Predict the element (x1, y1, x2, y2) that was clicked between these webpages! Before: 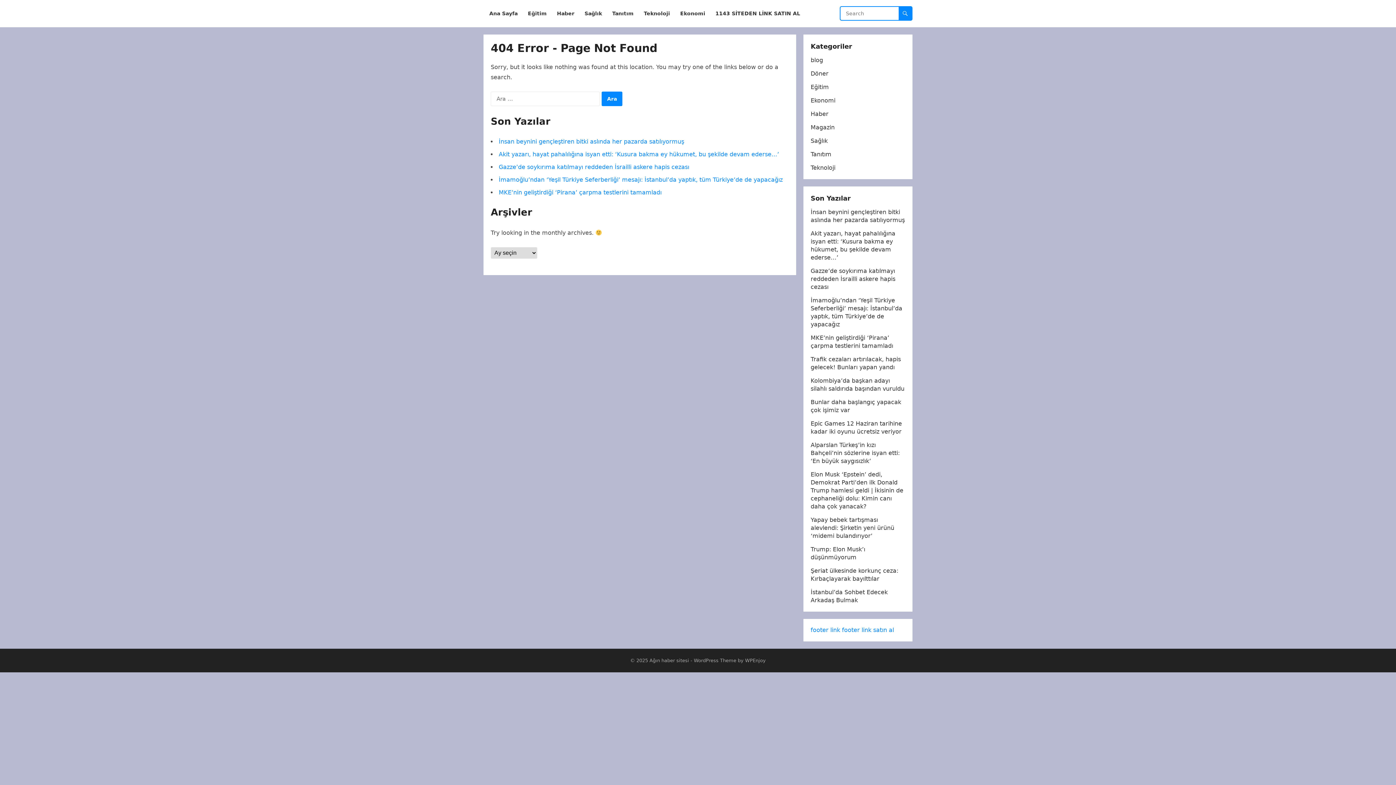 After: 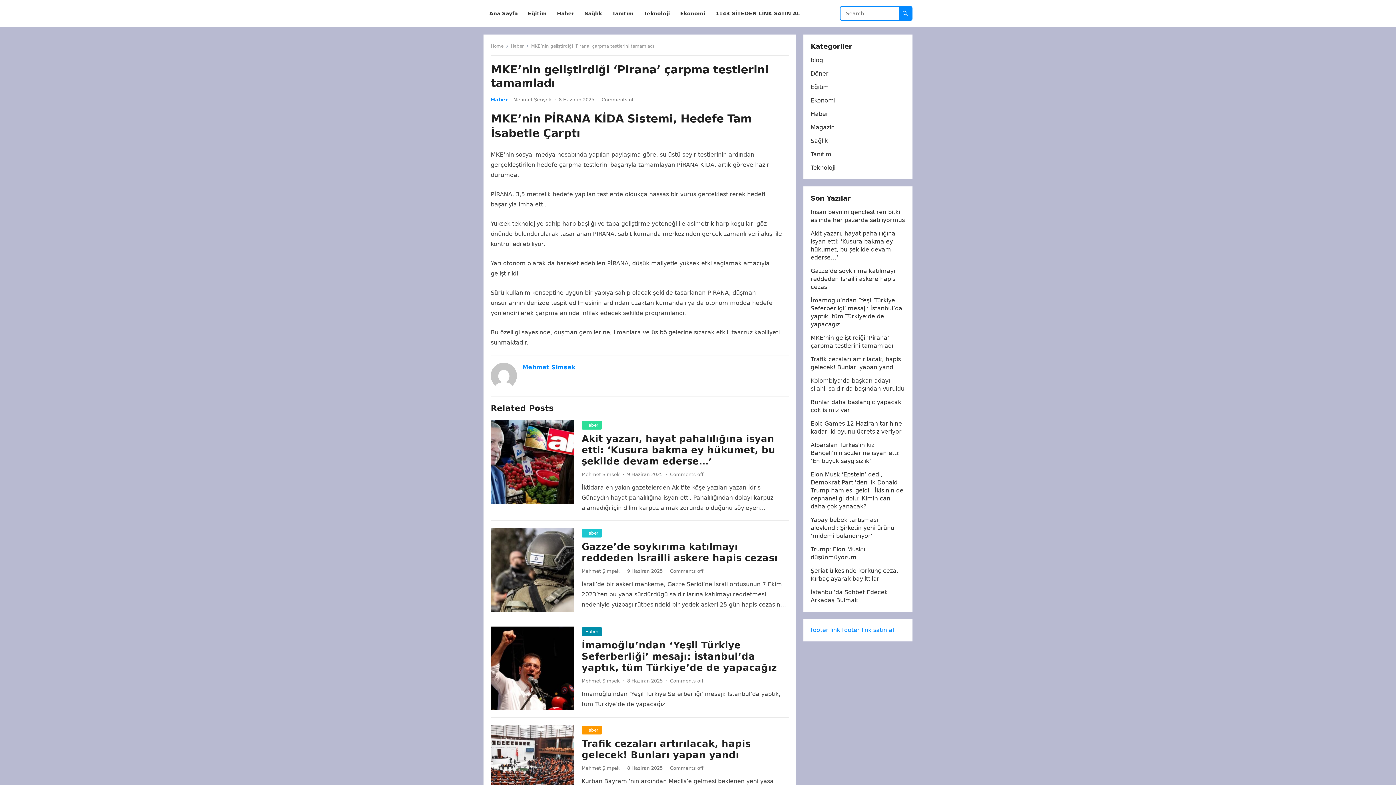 Action: bbox: (498, 189, 661, 196) label: MKE’nin geliştirdiği ‘Pirana’ çarpma testlerini tamamladı